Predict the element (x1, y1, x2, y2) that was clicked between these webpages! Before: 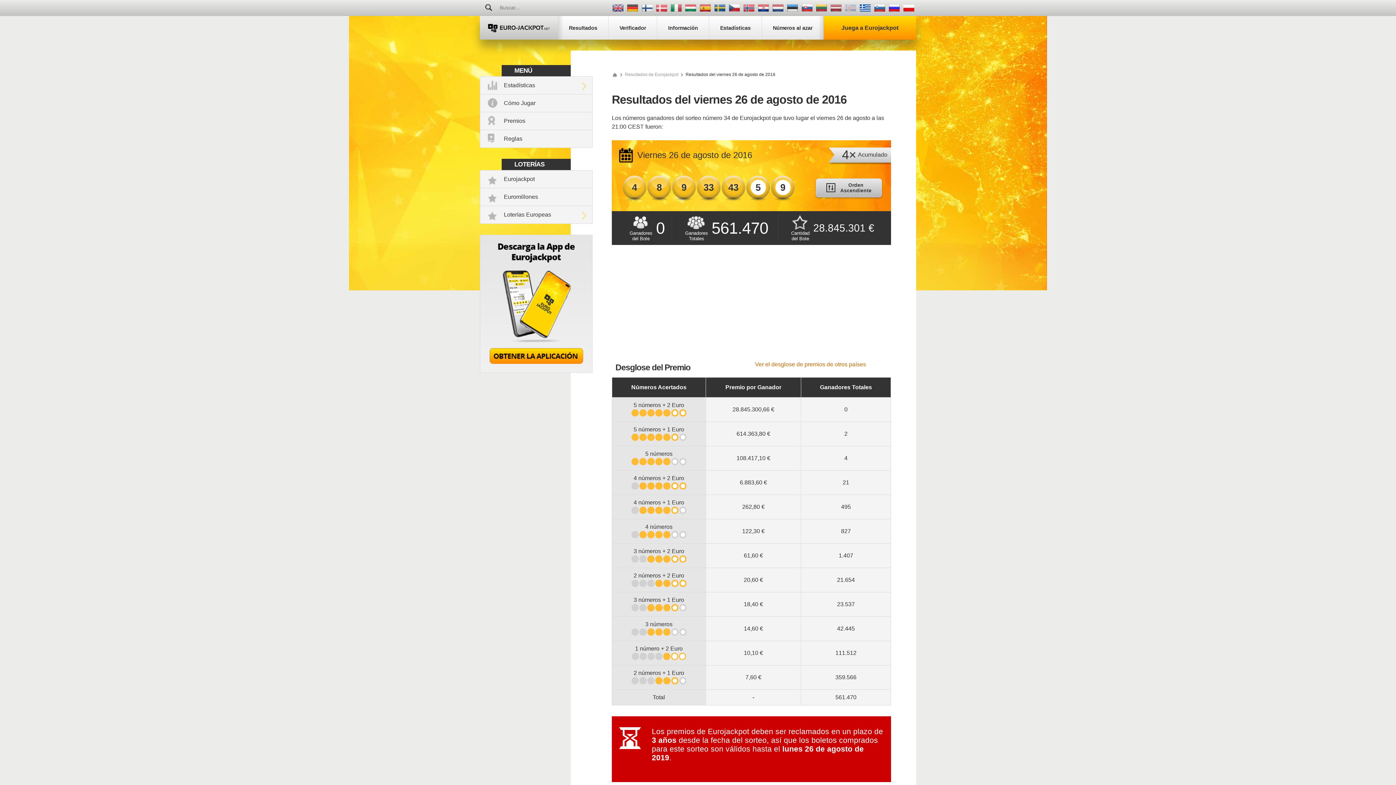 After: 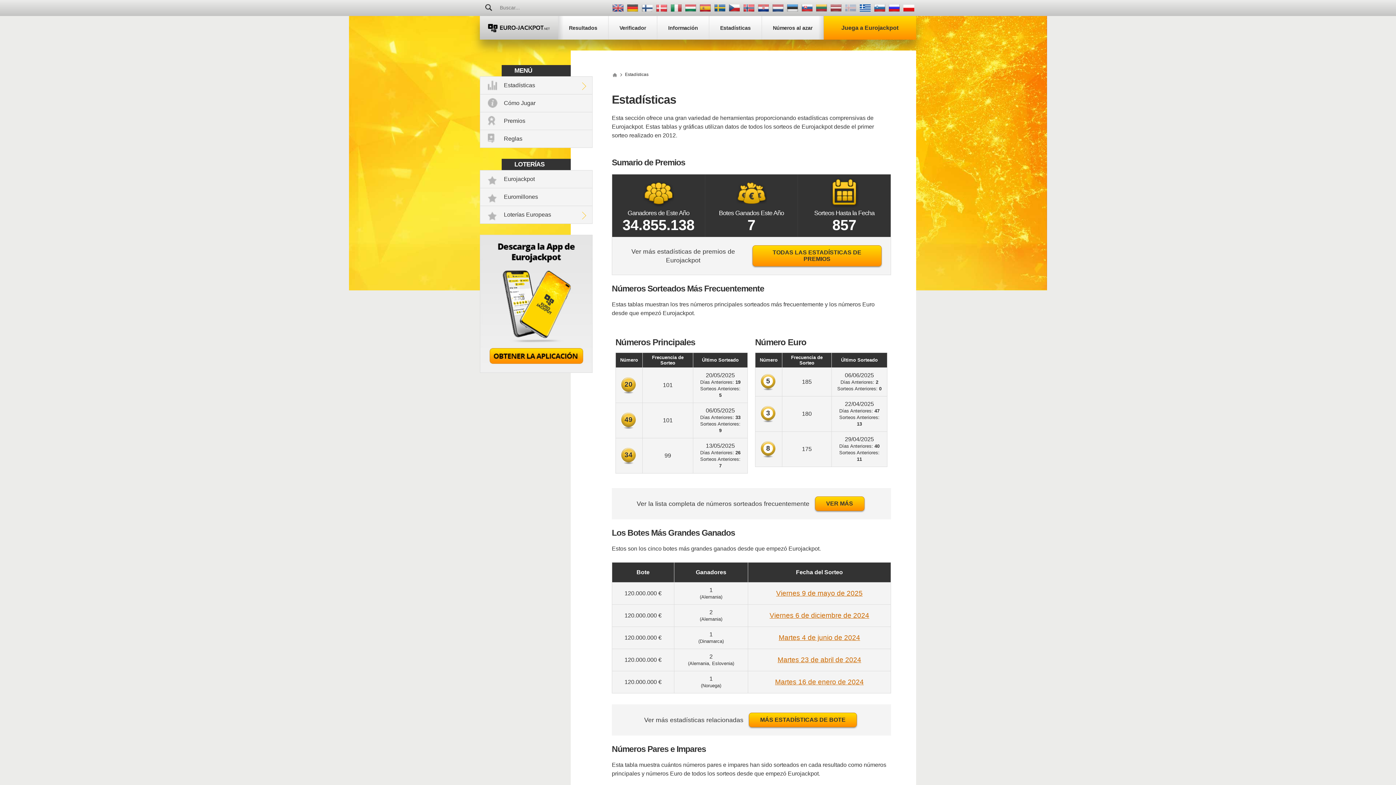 Action: bbox: (480, 76, 592, 94) label: Estadísticas